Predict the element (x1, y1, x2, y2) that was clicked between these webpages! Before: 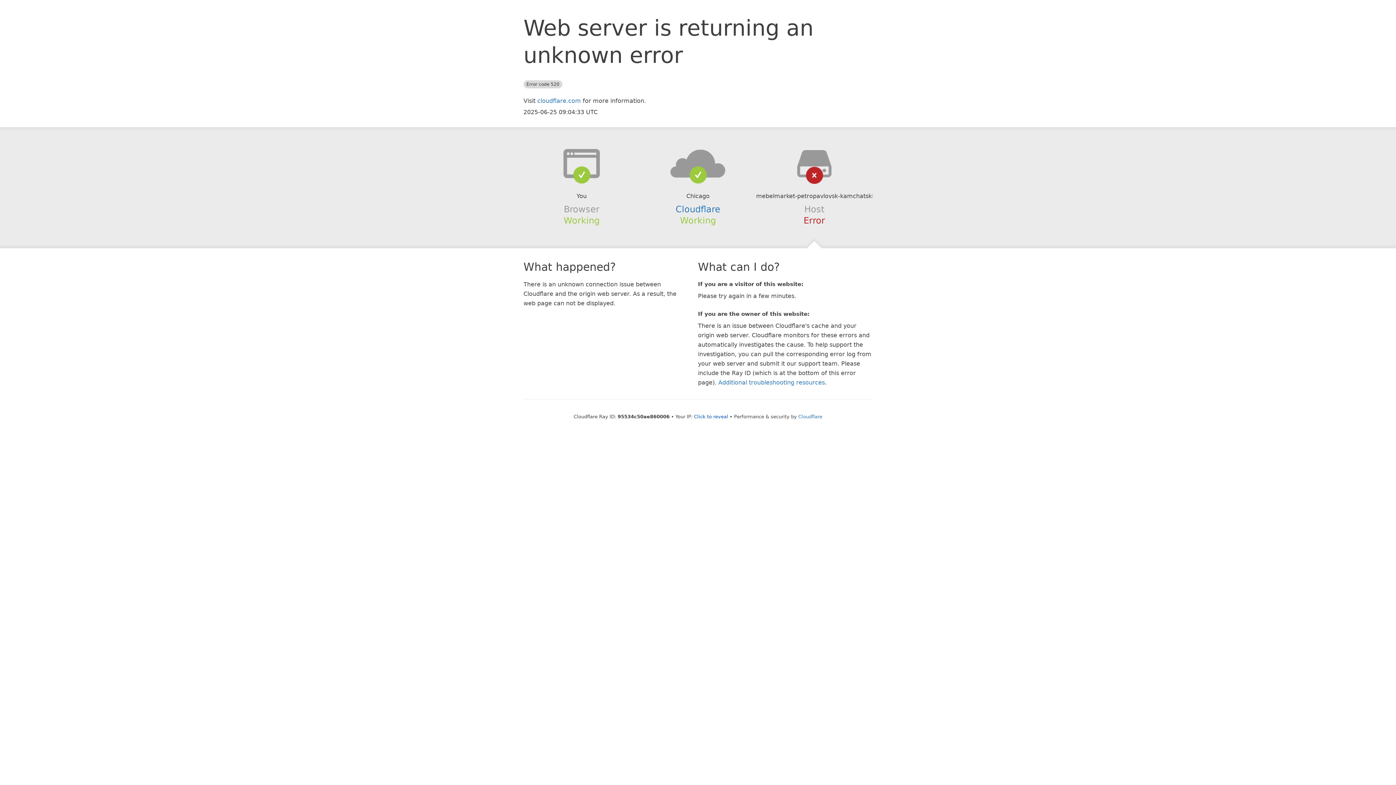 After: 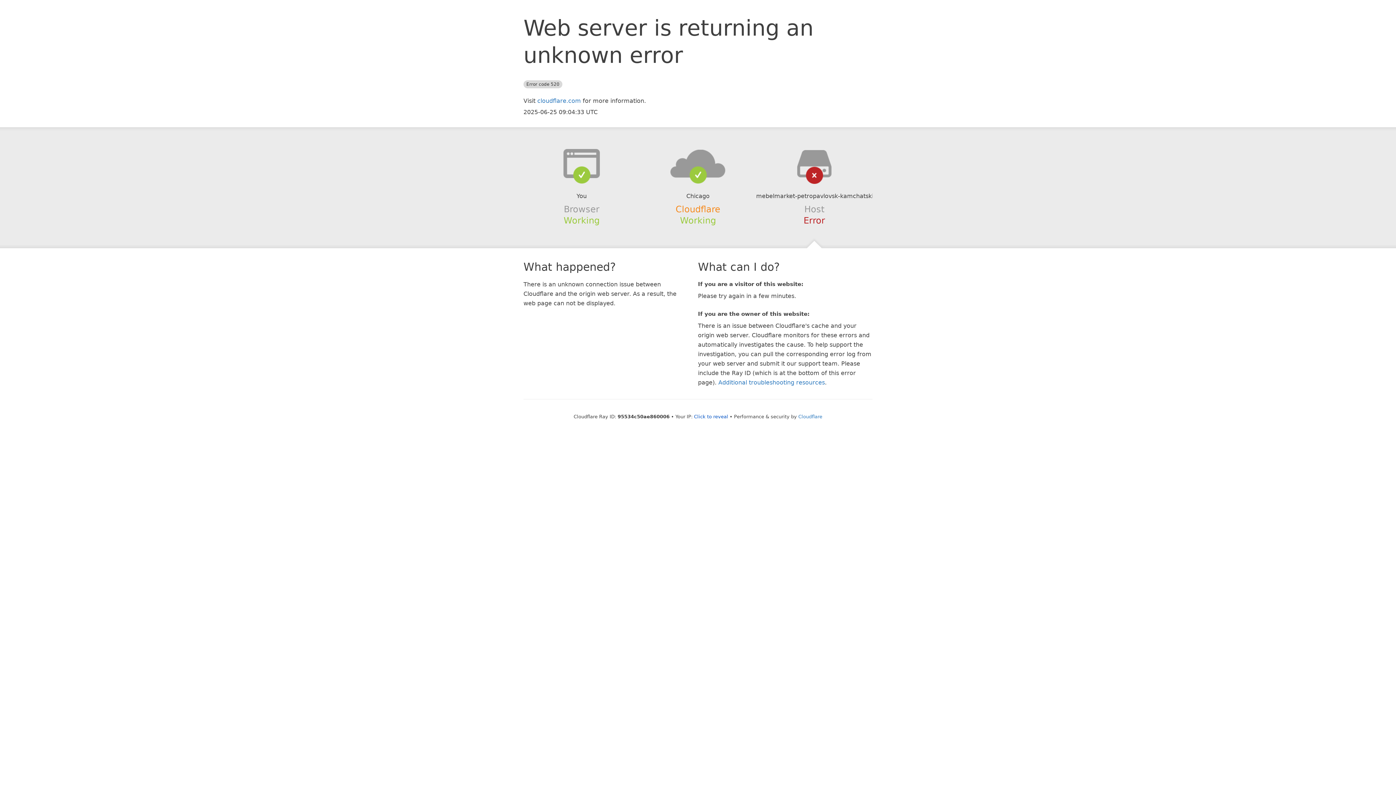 Action: label: Cloudflare bbox: (675, 204, 720, 214)